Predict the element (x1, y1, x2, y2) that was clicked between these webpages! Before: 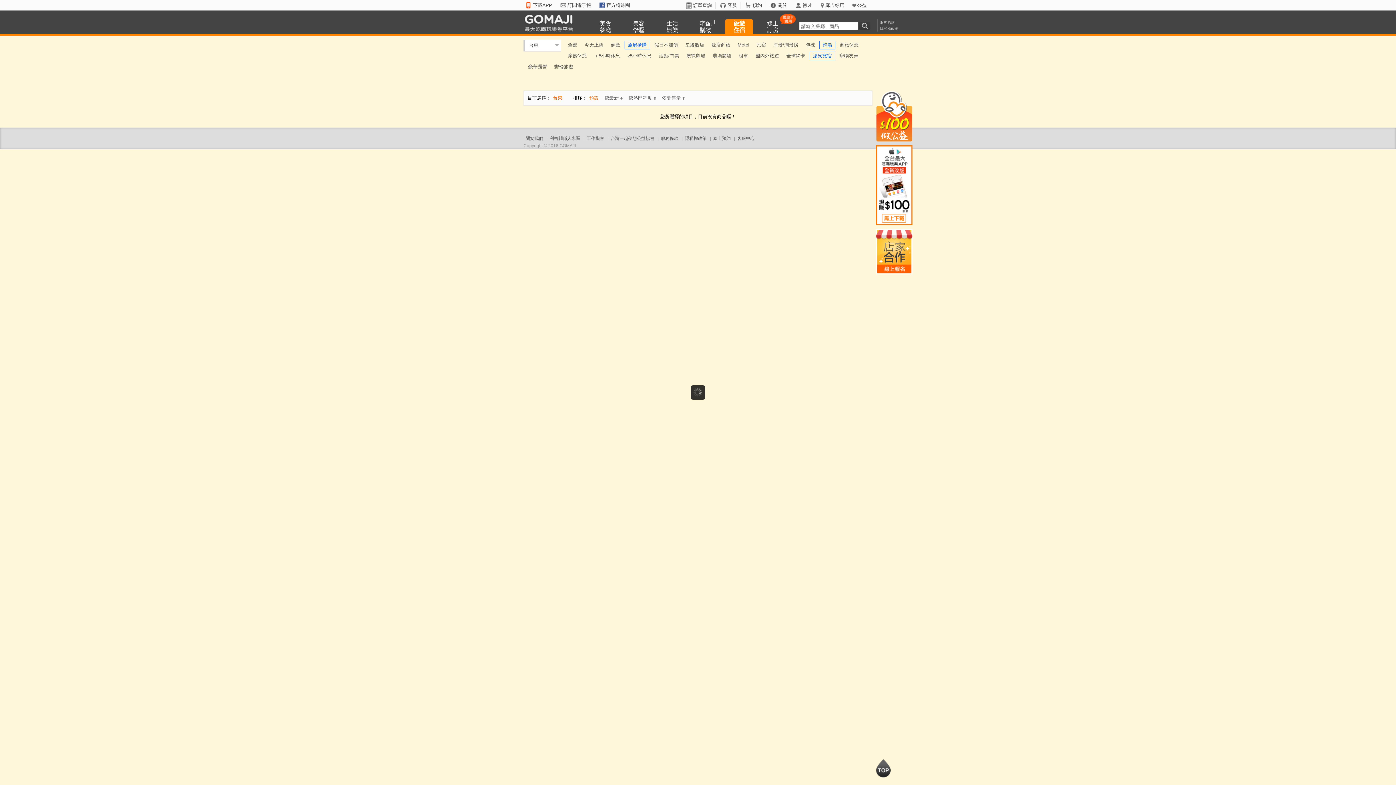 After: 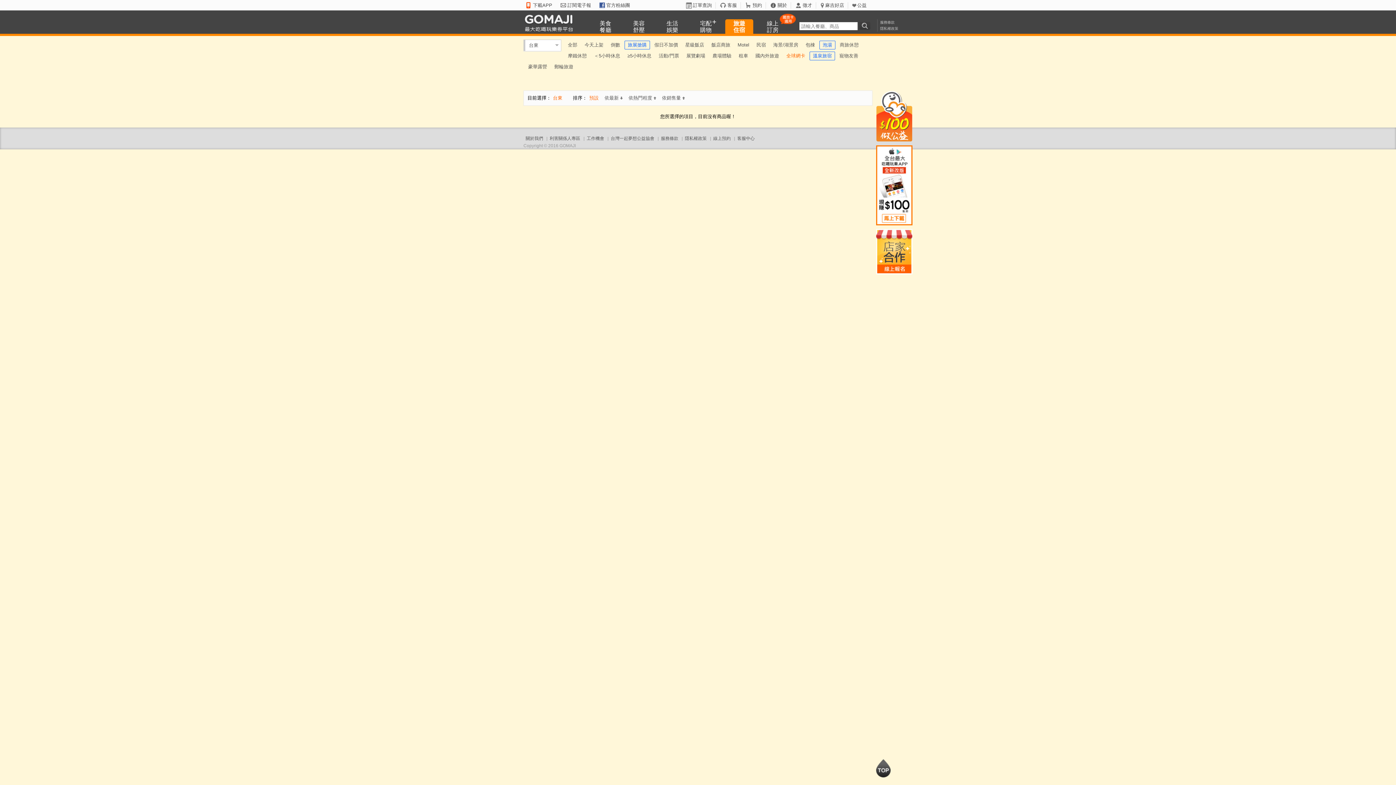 Action: bbox: (783, 50, 808, 61) label: 全球網卡